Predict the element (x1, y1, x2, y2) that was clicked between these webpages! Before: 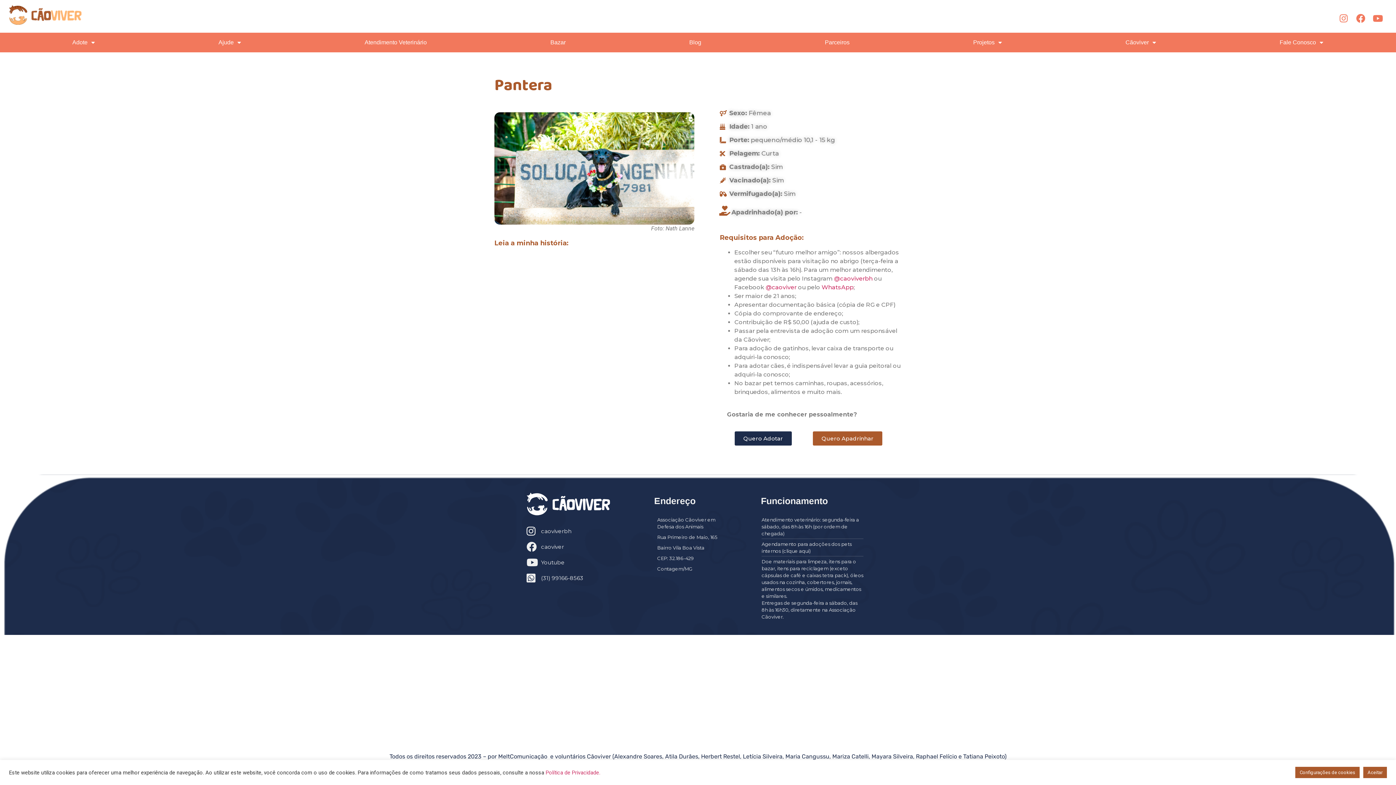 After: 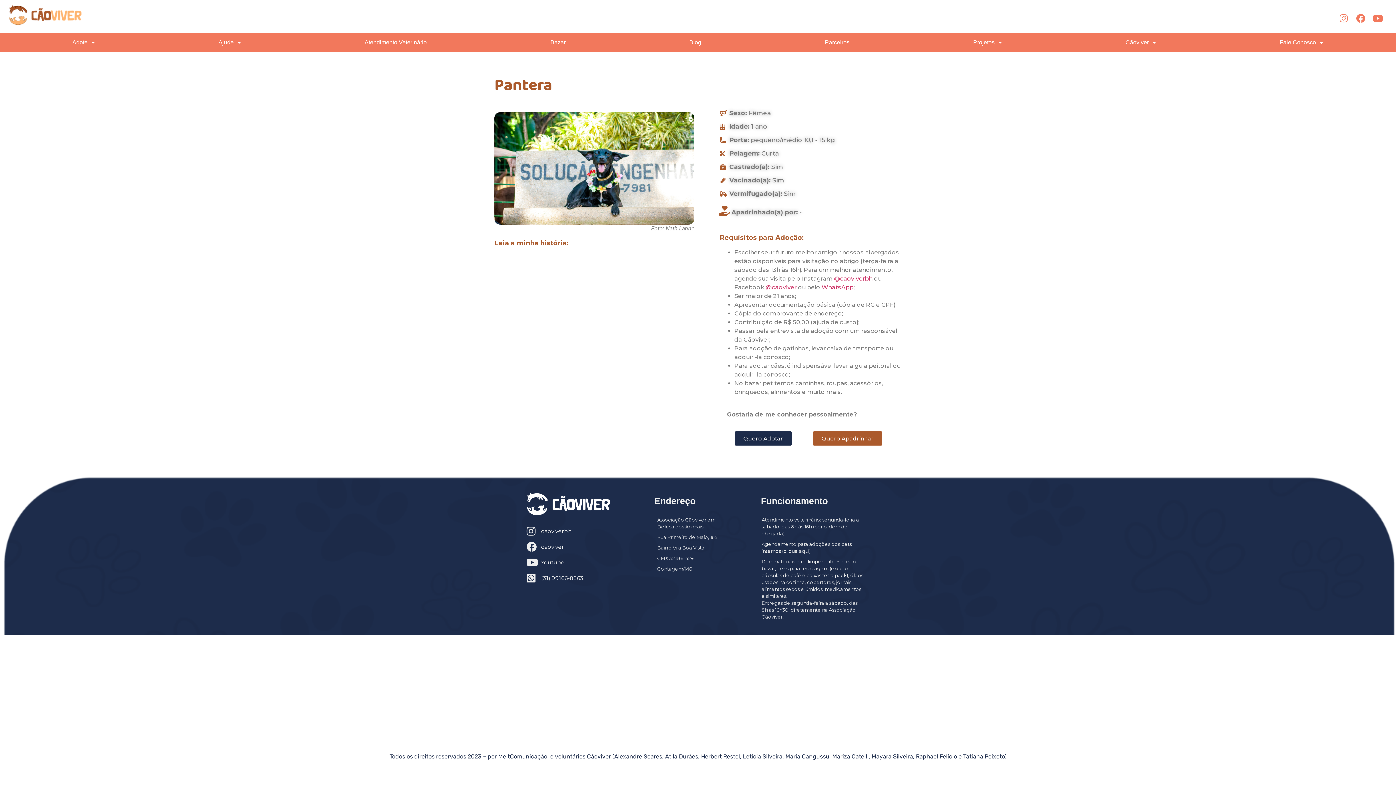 Action: bbox: (1363, 767, 1387, 778) label: Aceitar